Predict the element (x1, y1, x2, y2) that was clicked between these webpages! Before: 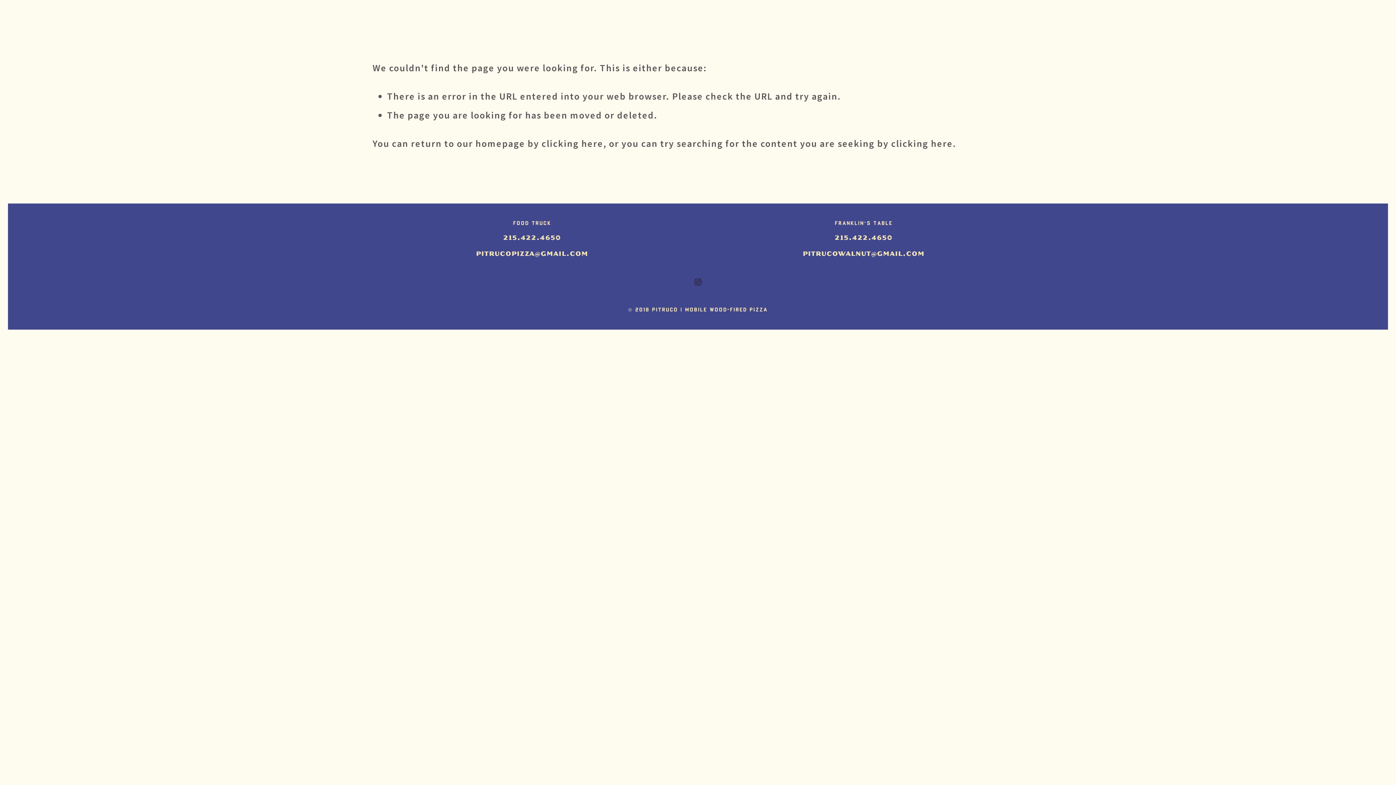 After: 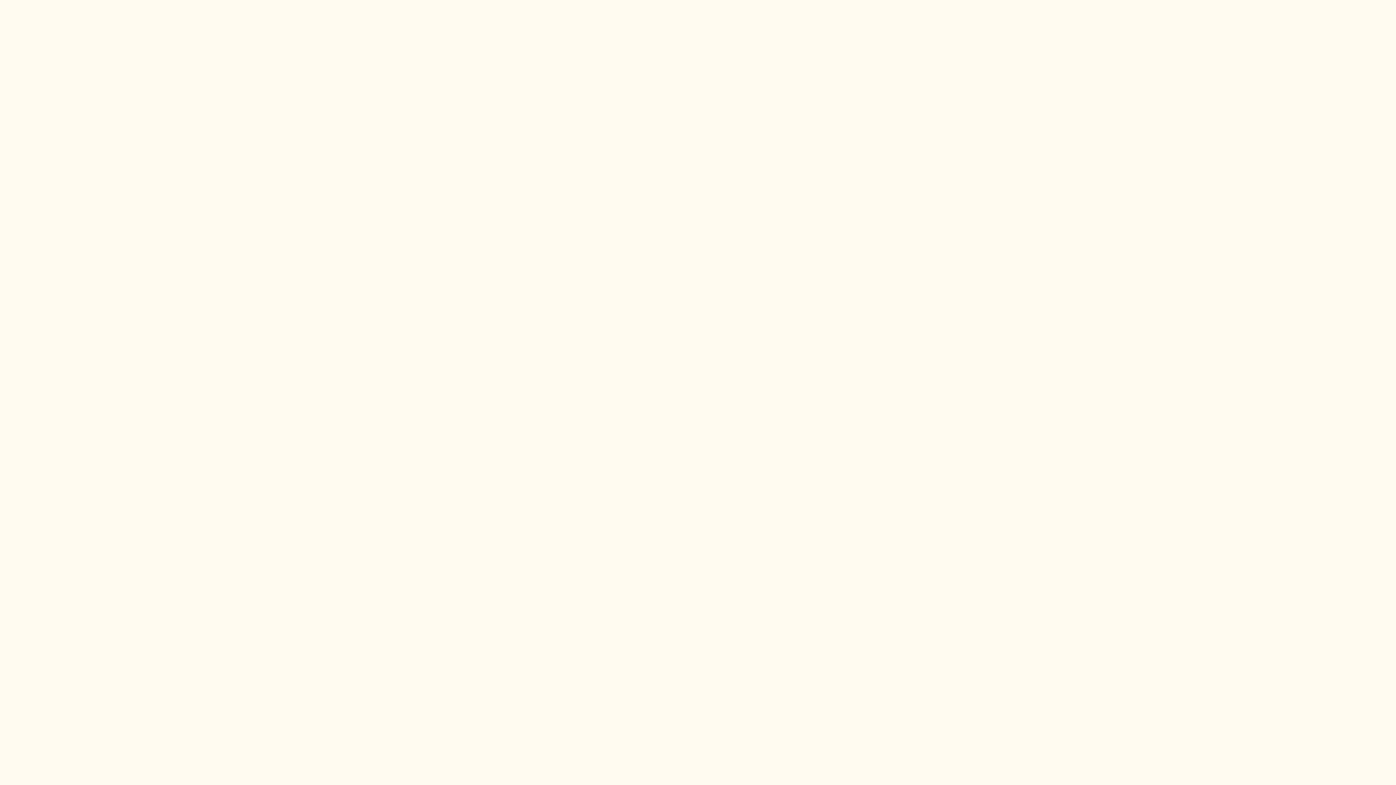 Action: label: clicking here bbox: (541, 137, 603, 149)